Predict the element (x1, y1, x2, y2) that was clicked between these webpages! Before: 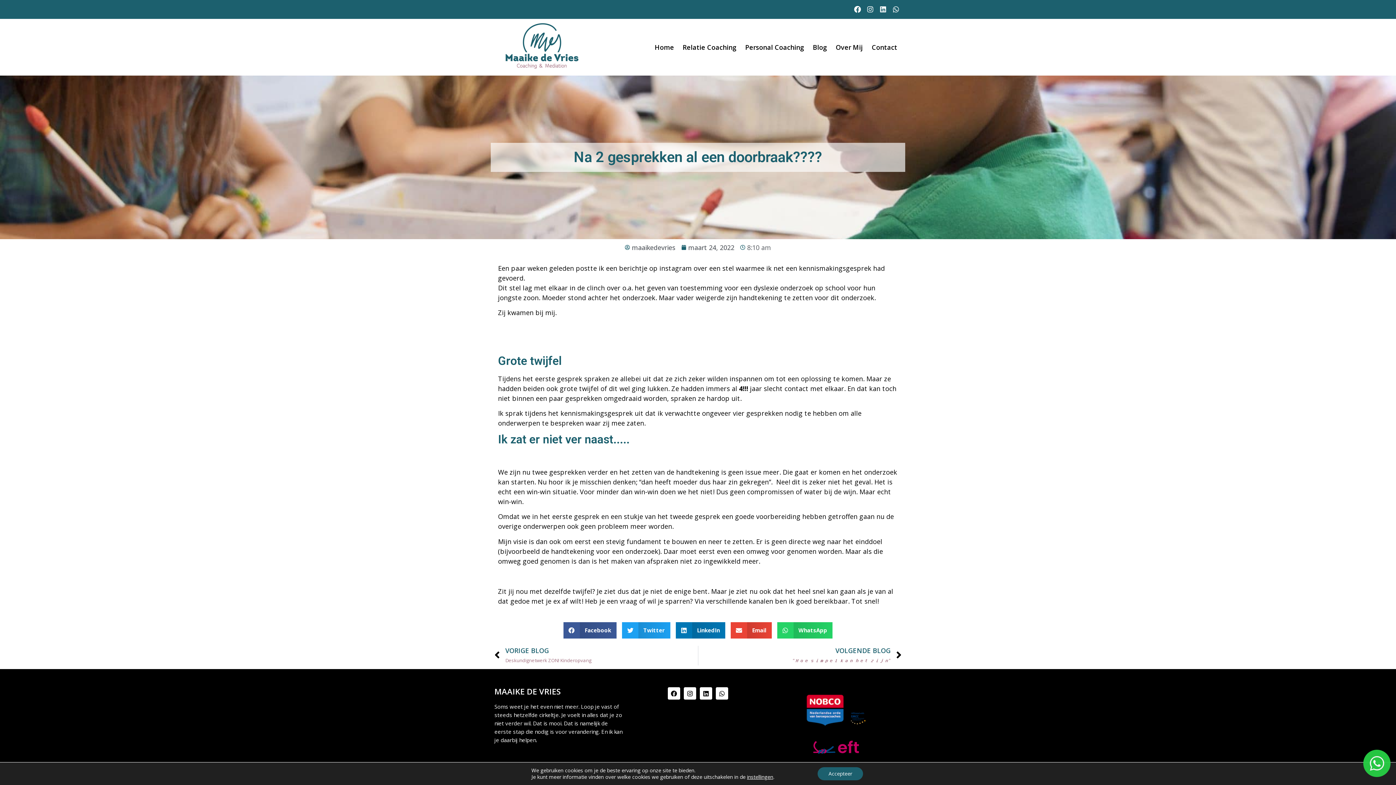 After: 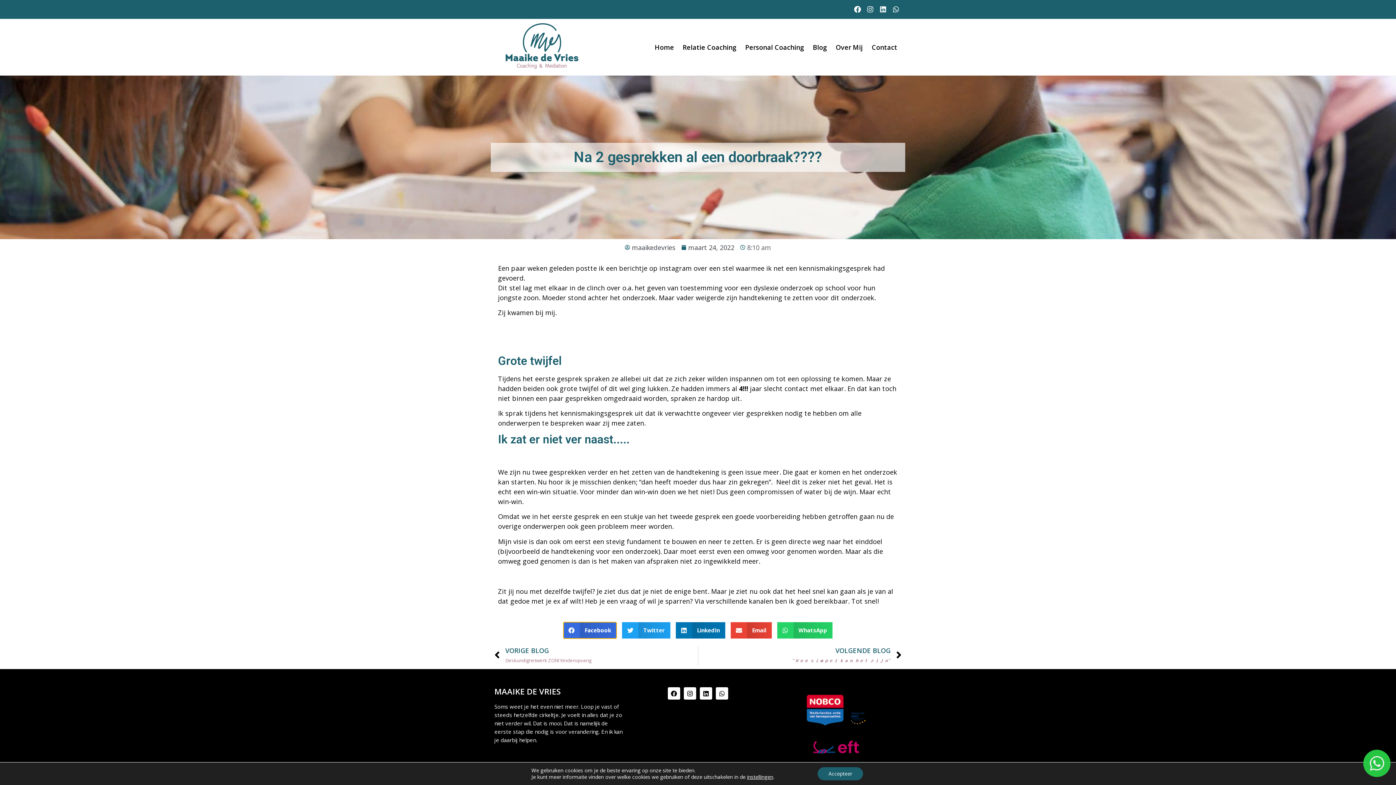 Action: bbox: (563, 622, 616, 638) label: Delen op facebook